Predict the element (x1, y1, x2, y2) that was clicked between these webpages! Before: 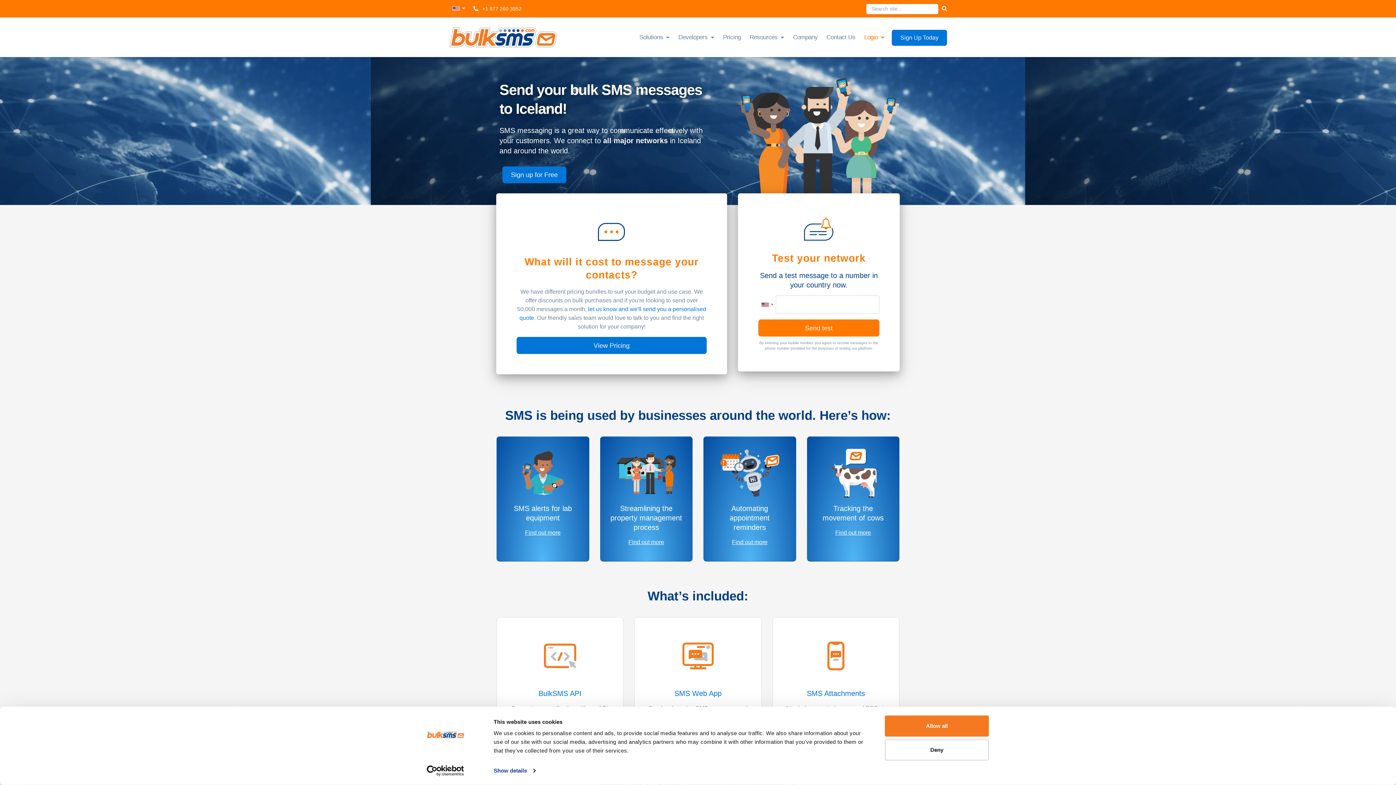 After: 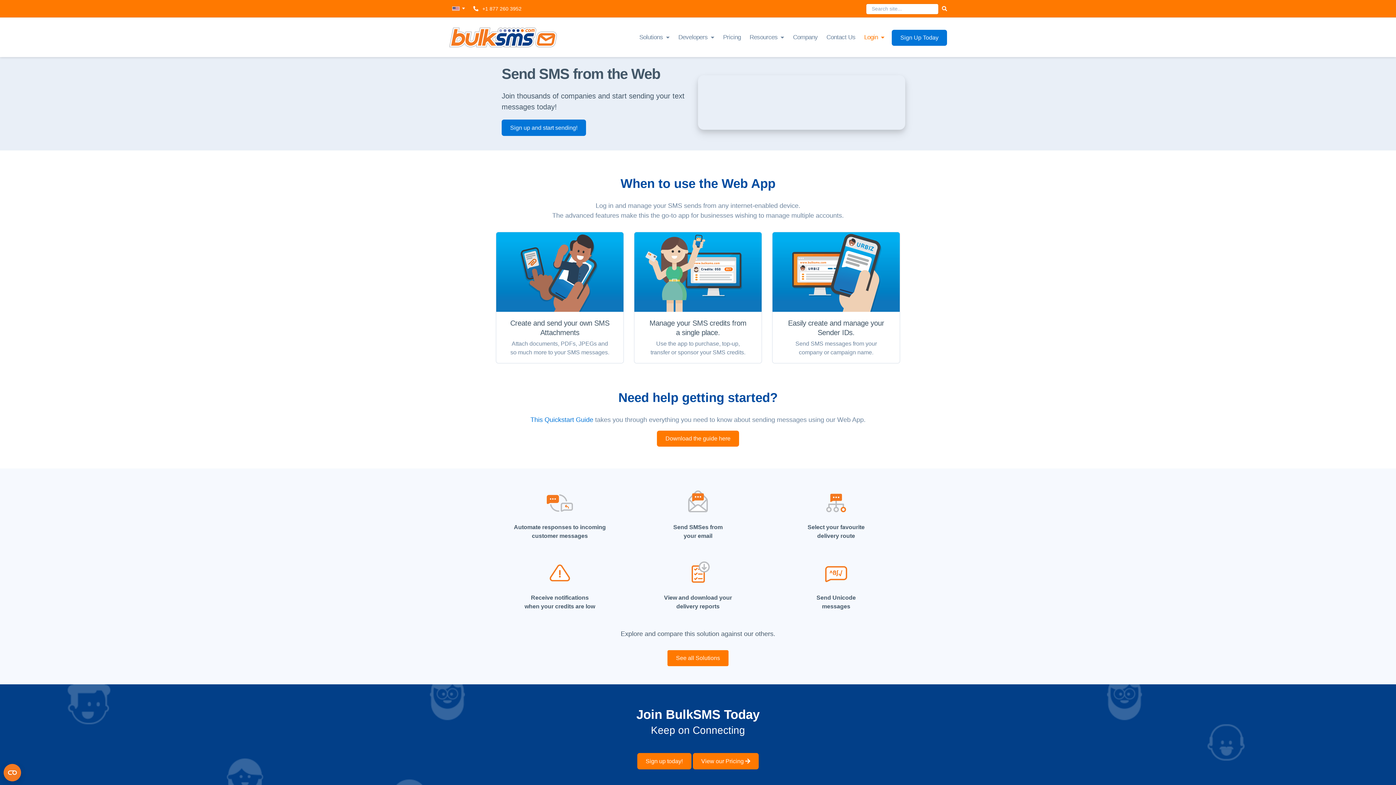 Action: label: SMS Web App

Send and receive SMS messages and campaigns online.

Find out more bbox: (629, 617, 767, 751)